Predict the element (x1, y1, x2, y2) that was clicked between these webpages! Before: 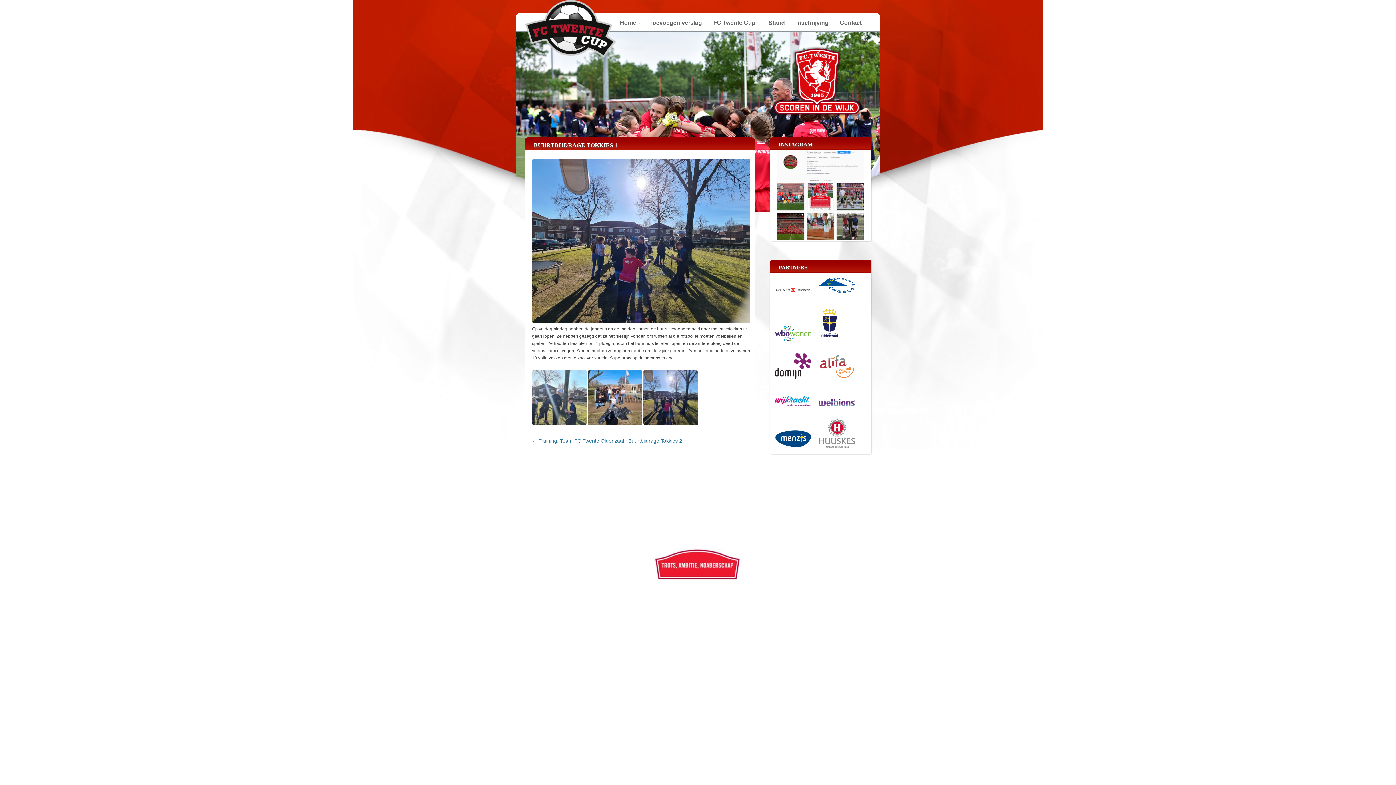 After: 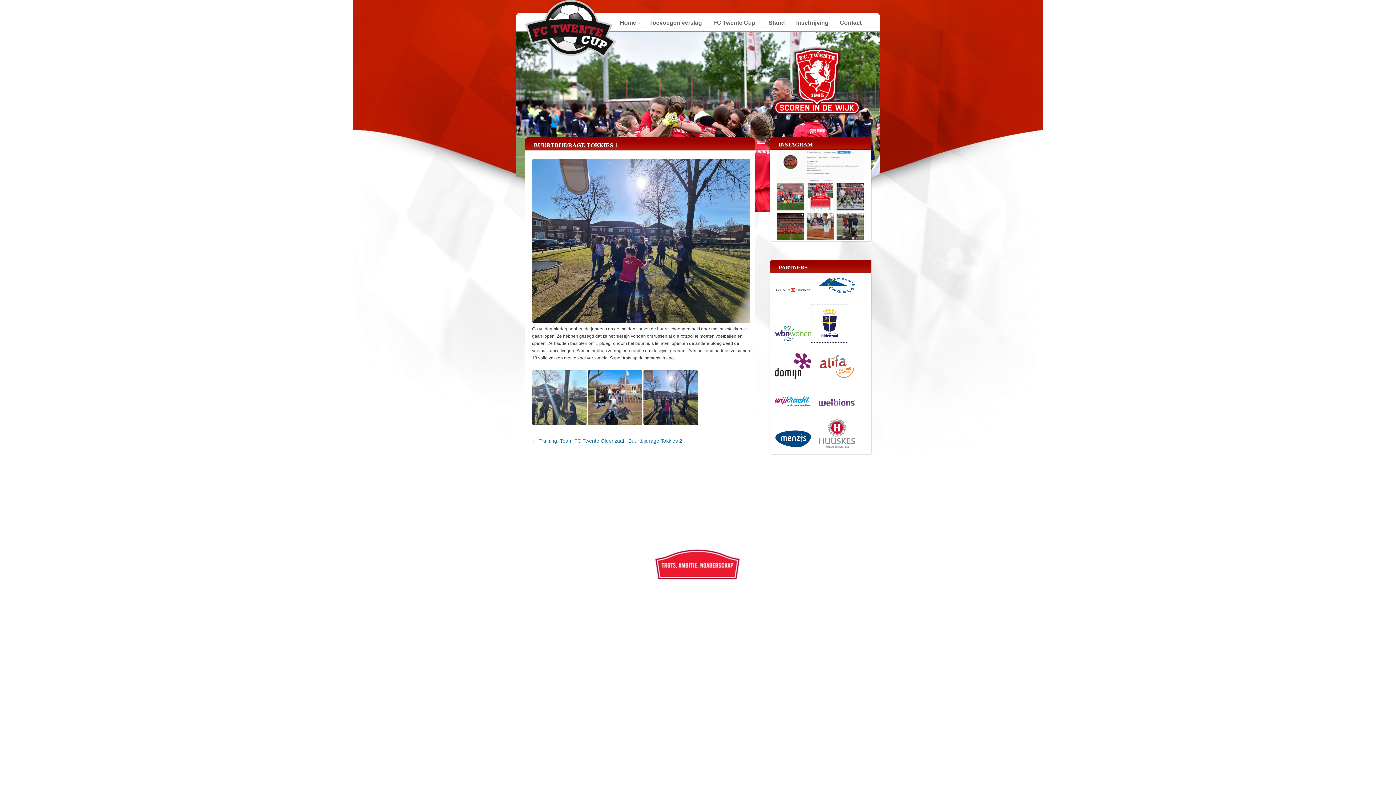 Action: bbox: (811, 336, 848, 342)